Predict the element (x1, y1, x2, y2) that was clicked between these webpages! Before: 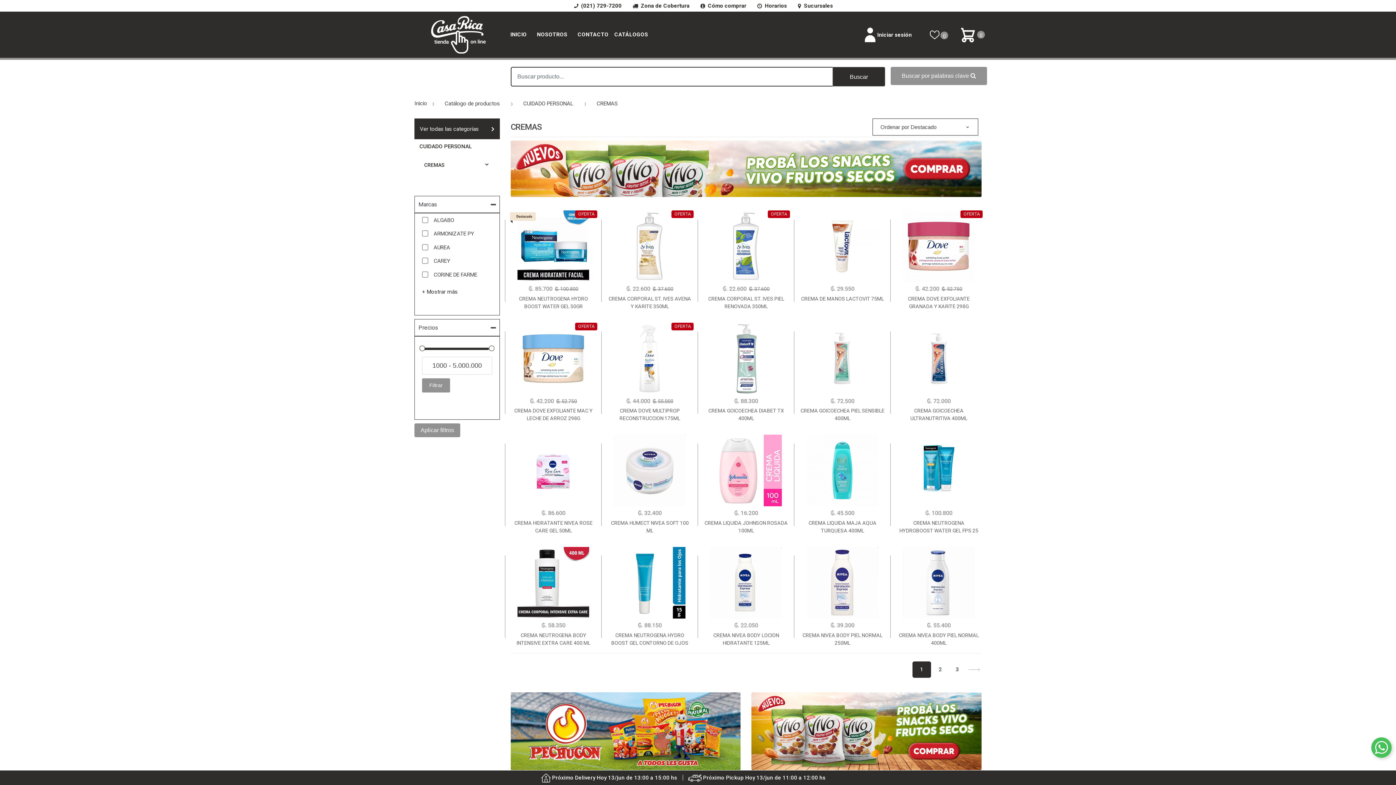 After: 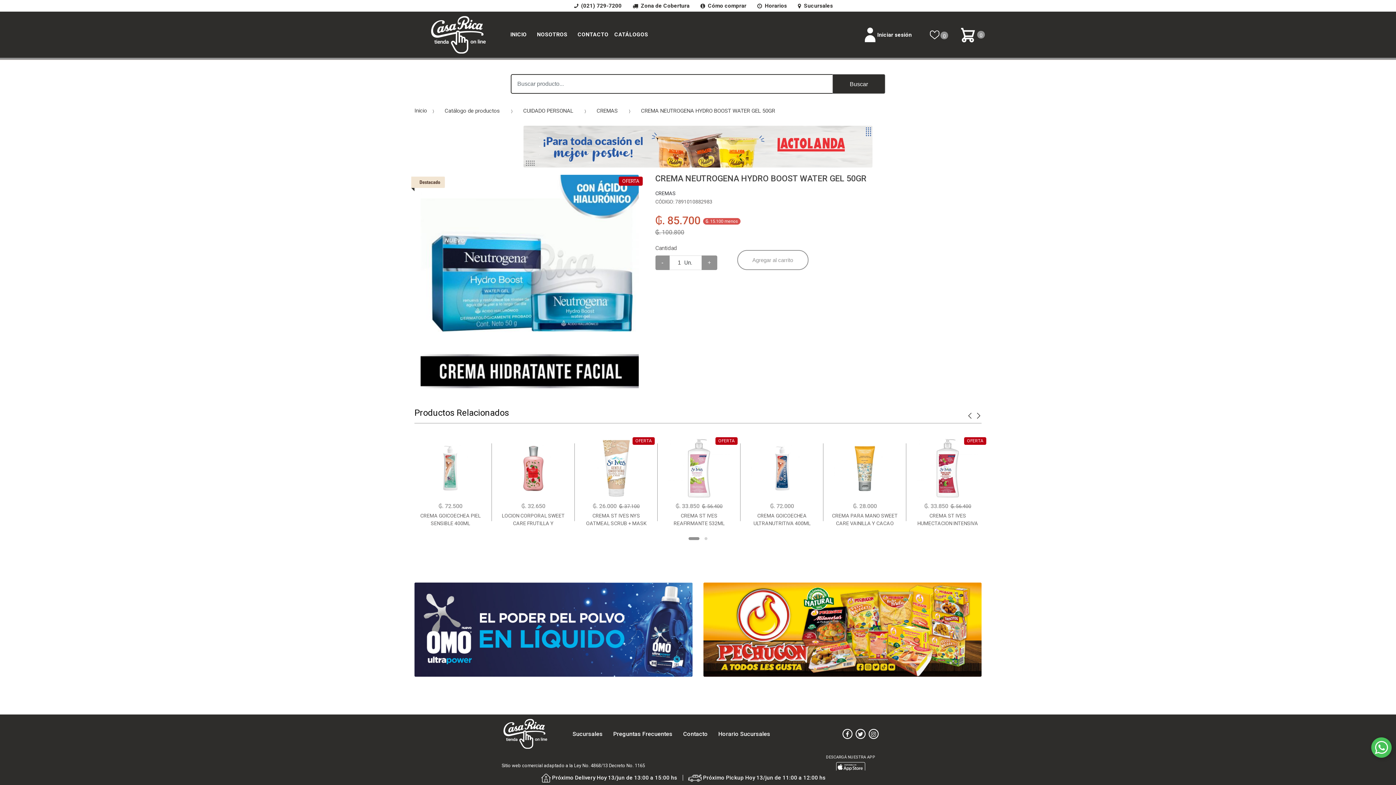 Action: bbox: (511, 210, 595, 310) label: OFERTA
₲. 85.700 ₲. 100.800
CREMA NEUTROGENA HYDRO BOOST WATER GEL 50GR